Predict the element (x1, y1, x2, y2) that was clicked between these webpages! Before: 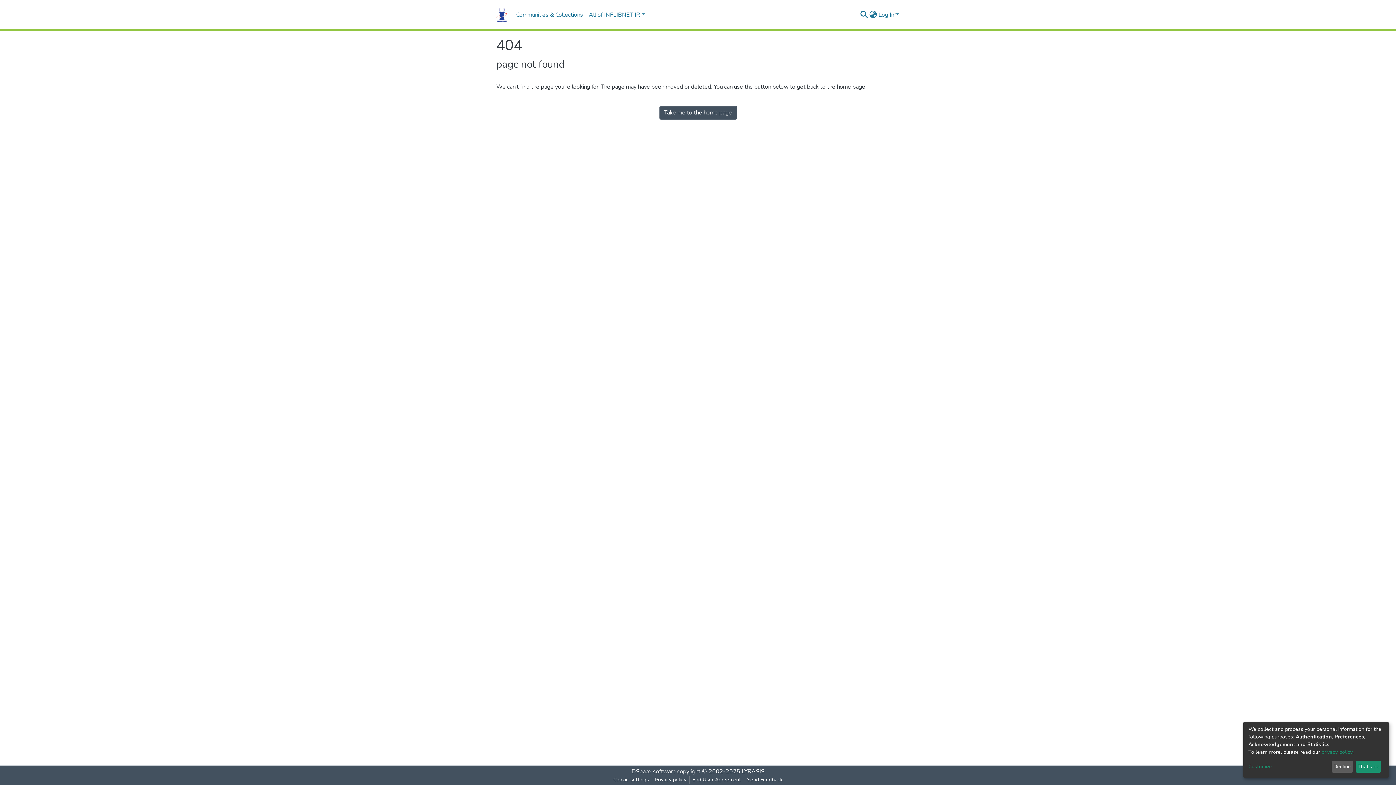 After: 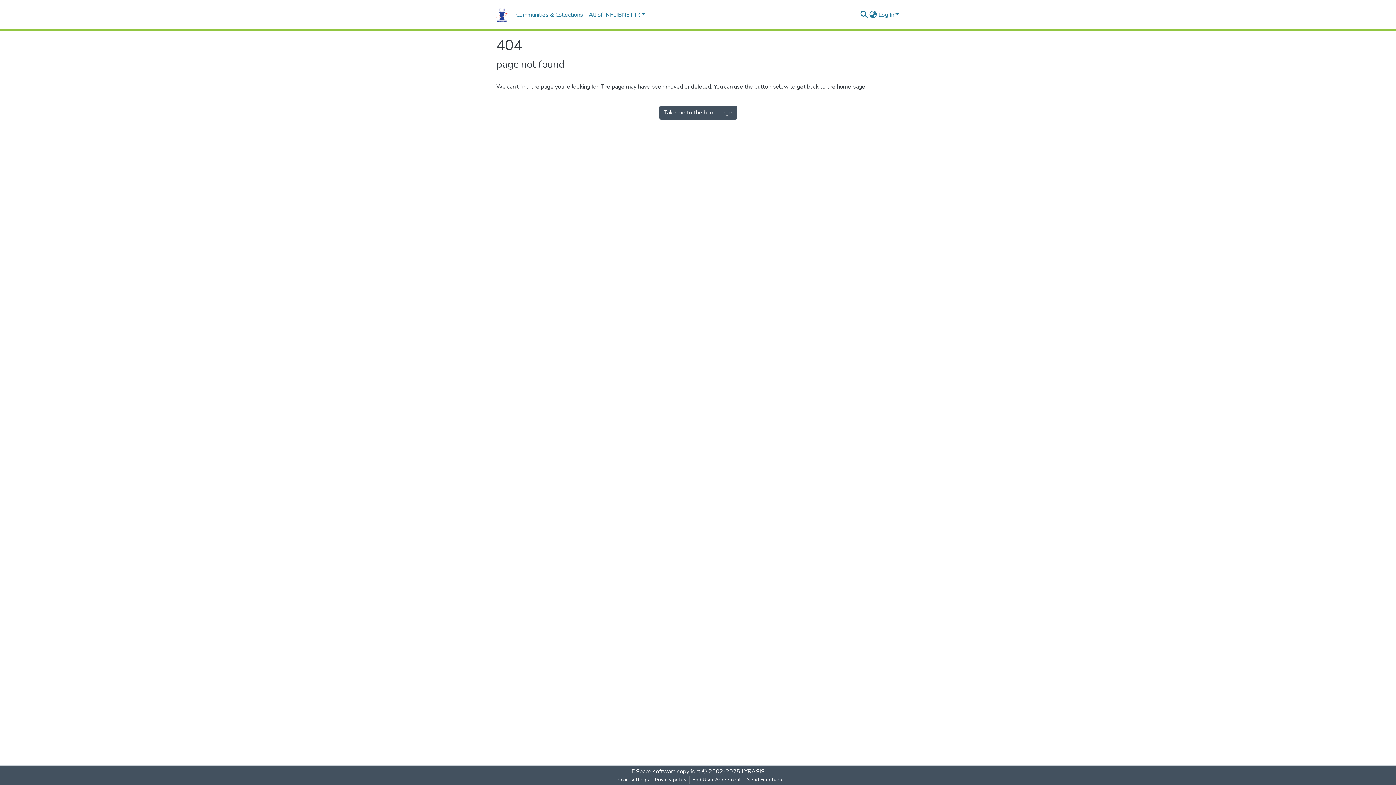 Action: label: That's ok bbox: (1355, 761, 1381, 773)